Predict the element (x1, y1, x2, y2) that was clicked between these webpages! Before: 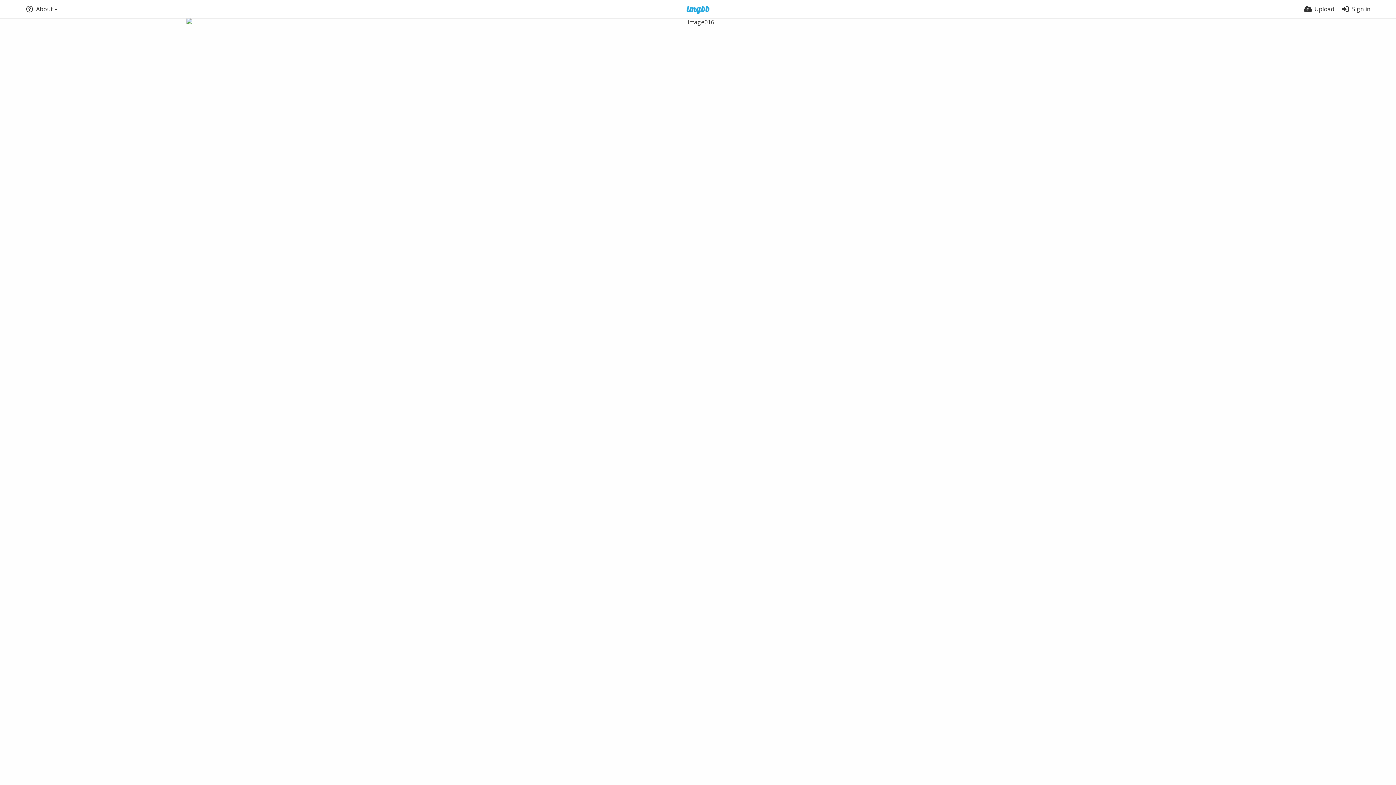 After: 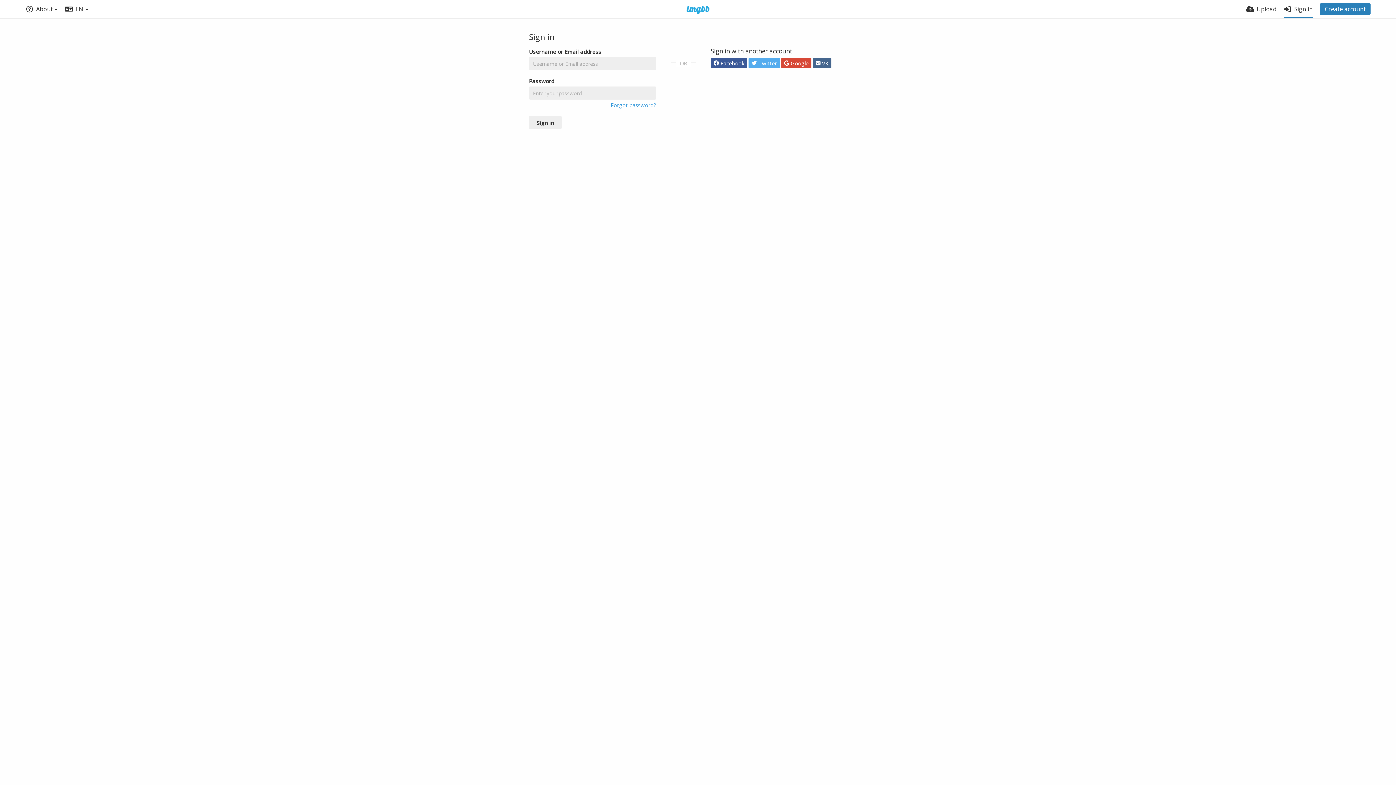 Action: bbox: (1341, 0, 1370, 18) label: Sign in